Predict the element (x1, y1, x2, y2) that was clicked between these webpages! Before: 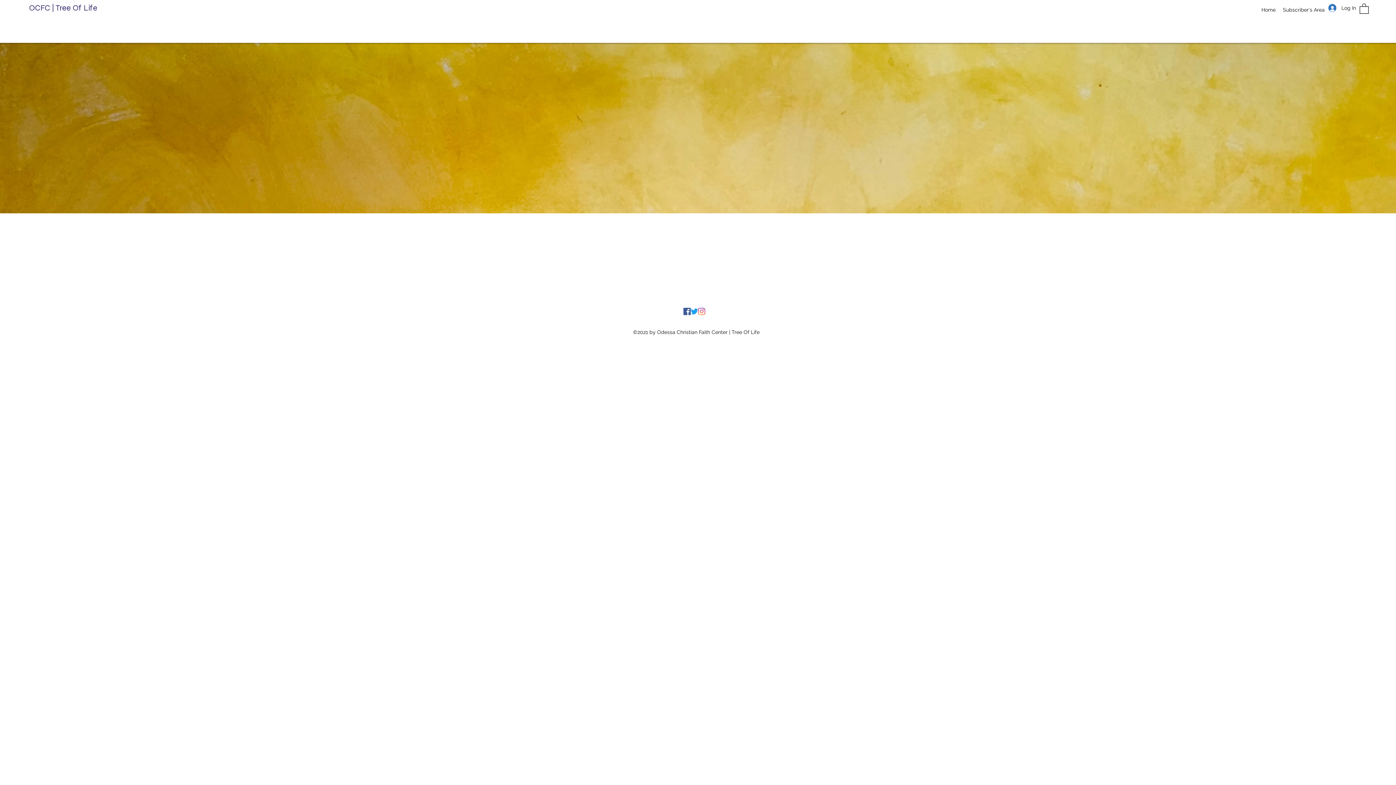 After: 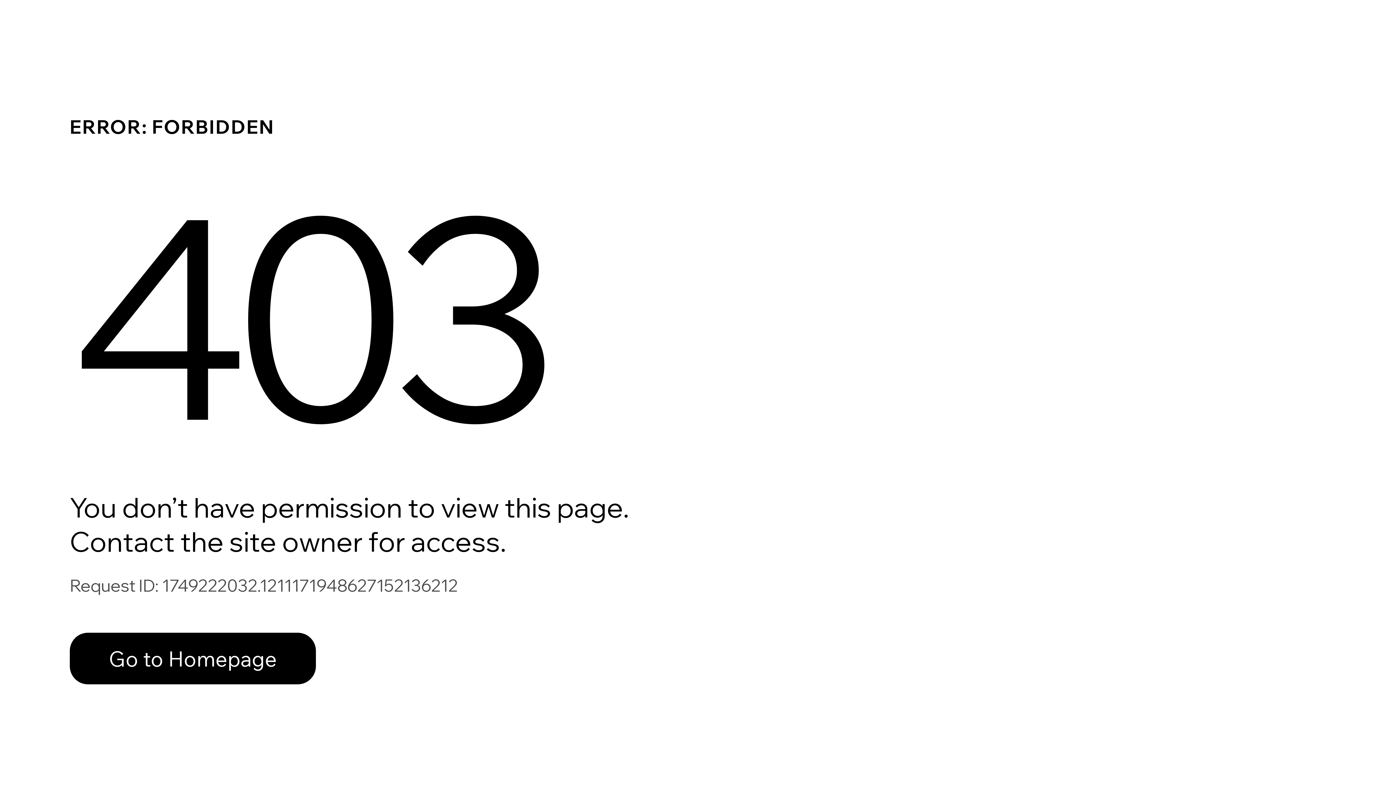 Action: bbox: (1279, 4, 1328, 15) label: Subscriber's Area